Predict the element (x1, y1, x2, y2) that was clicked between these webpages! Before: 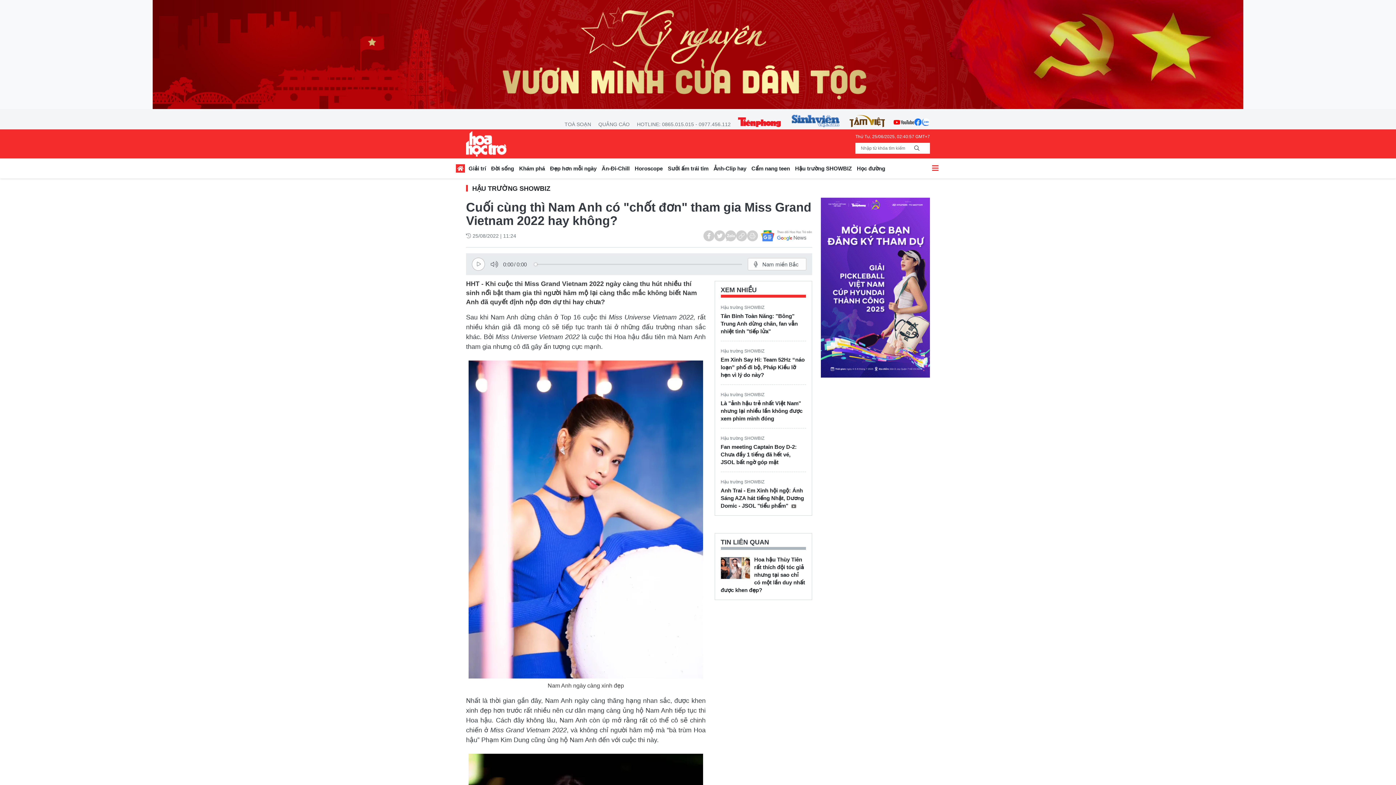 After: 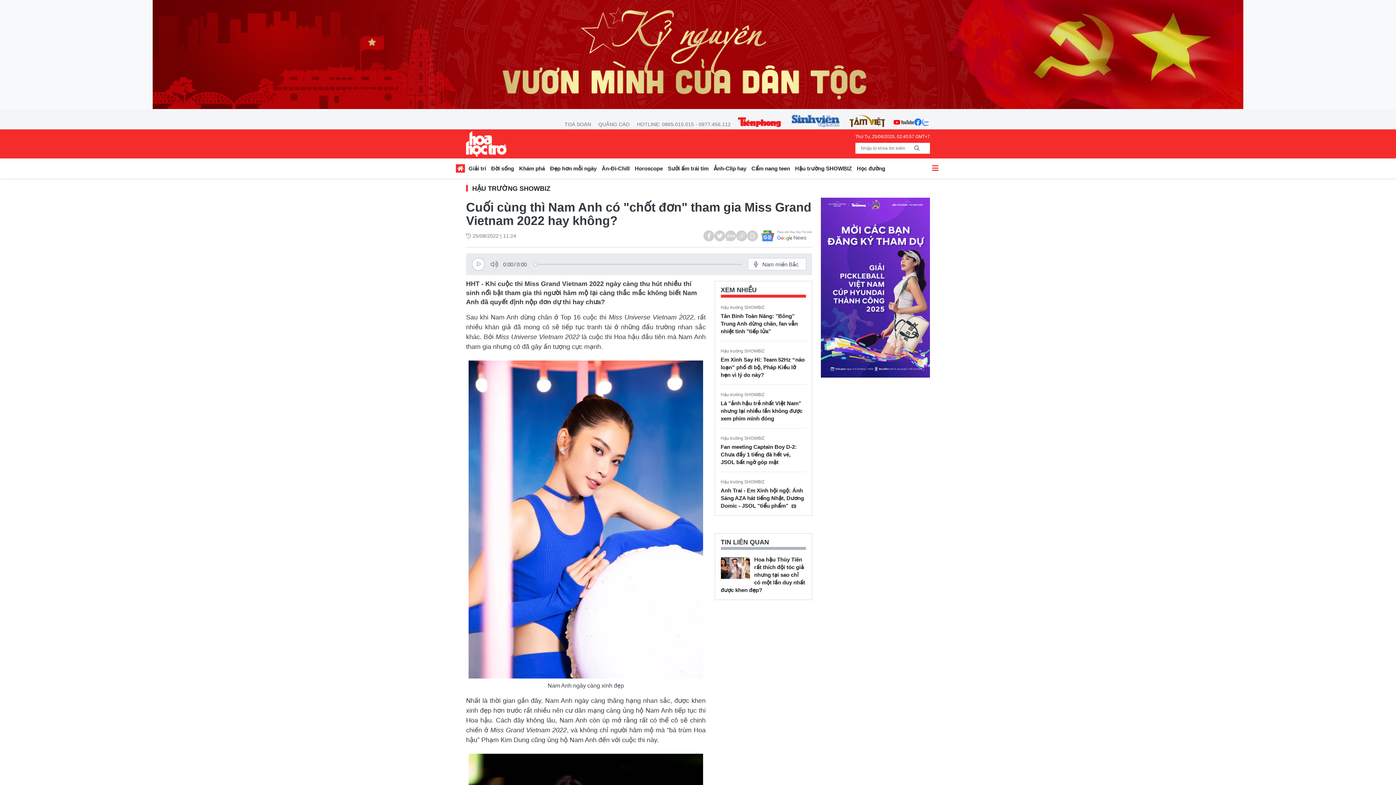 Action: bbox: (821, 284, 930, 290)